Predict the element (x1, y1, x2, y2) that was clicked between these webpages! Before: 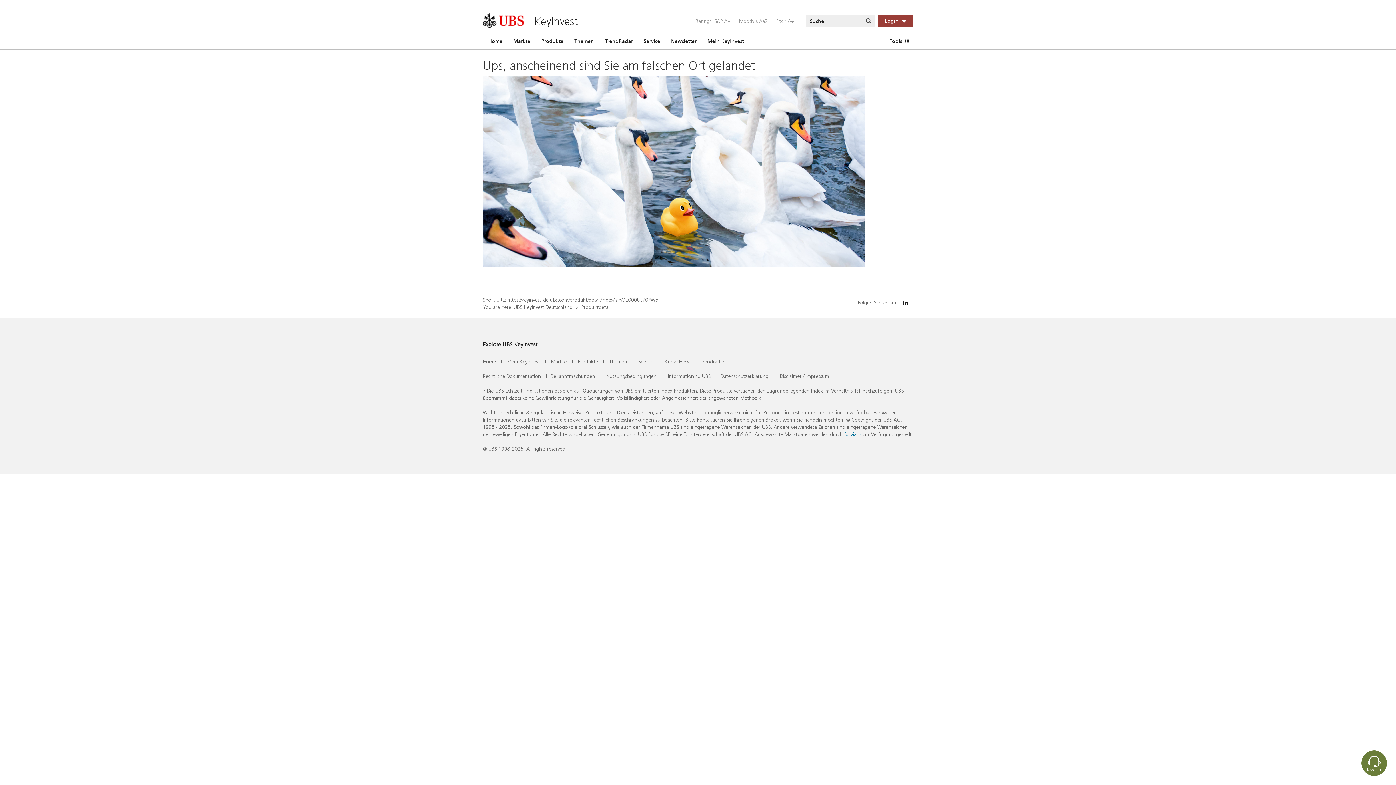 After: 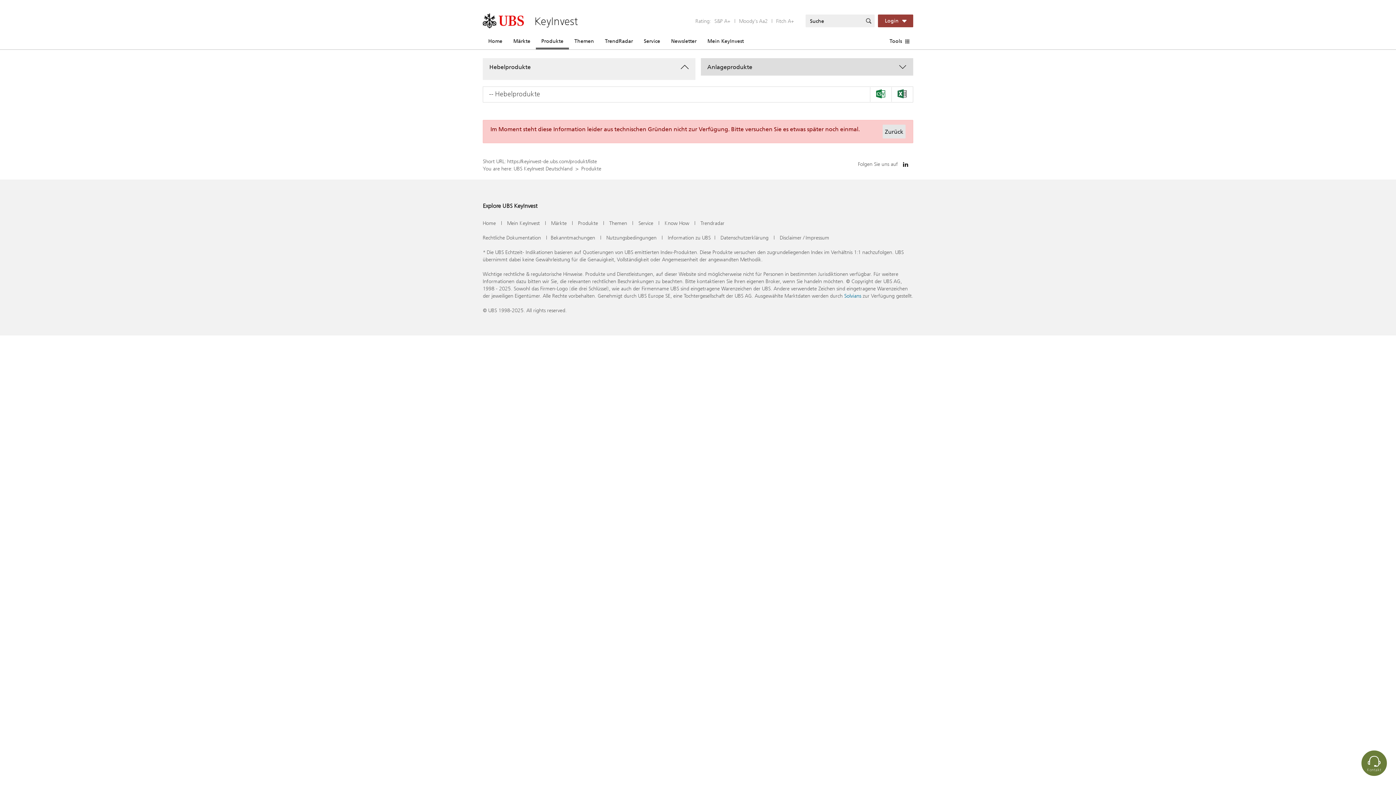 Action: bbox: (578, 358, 598, 365) label: Produkte